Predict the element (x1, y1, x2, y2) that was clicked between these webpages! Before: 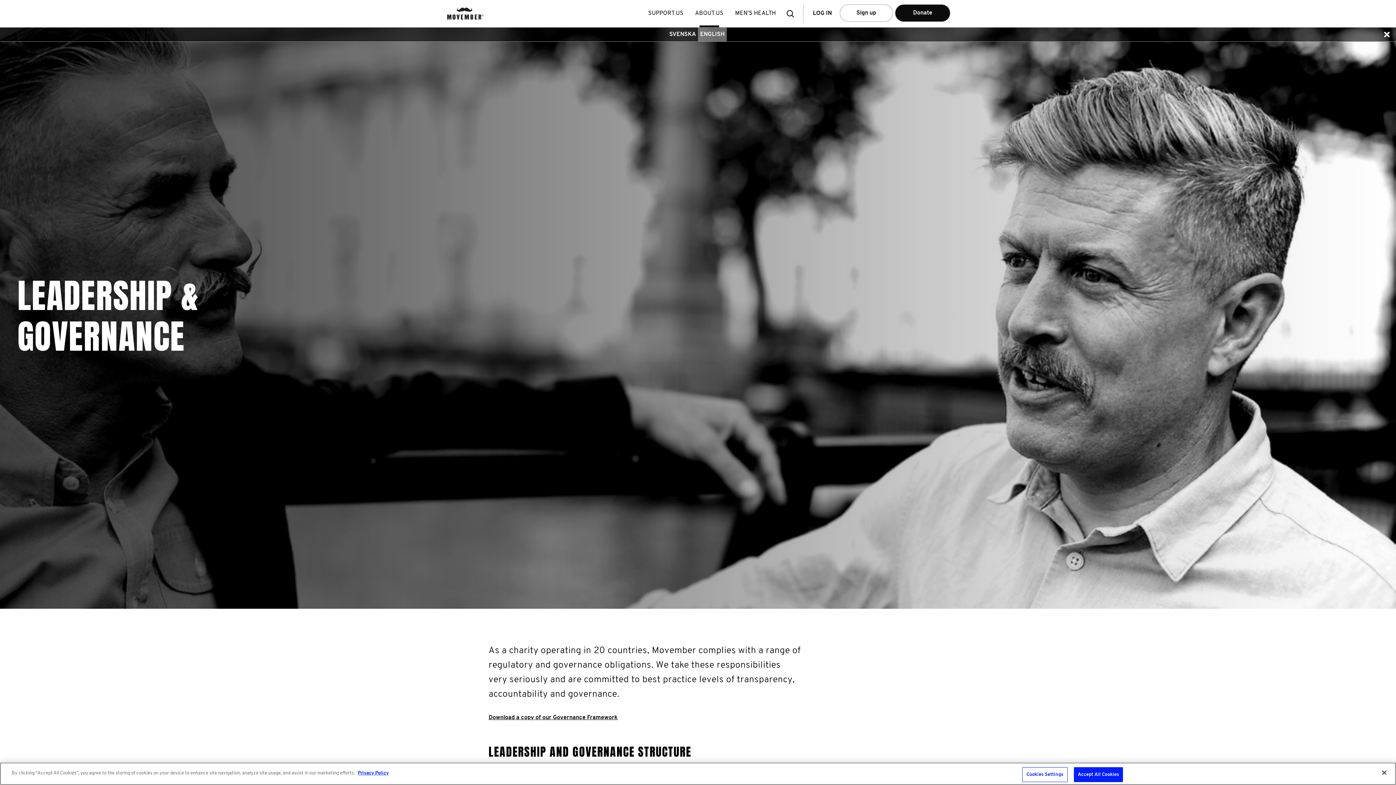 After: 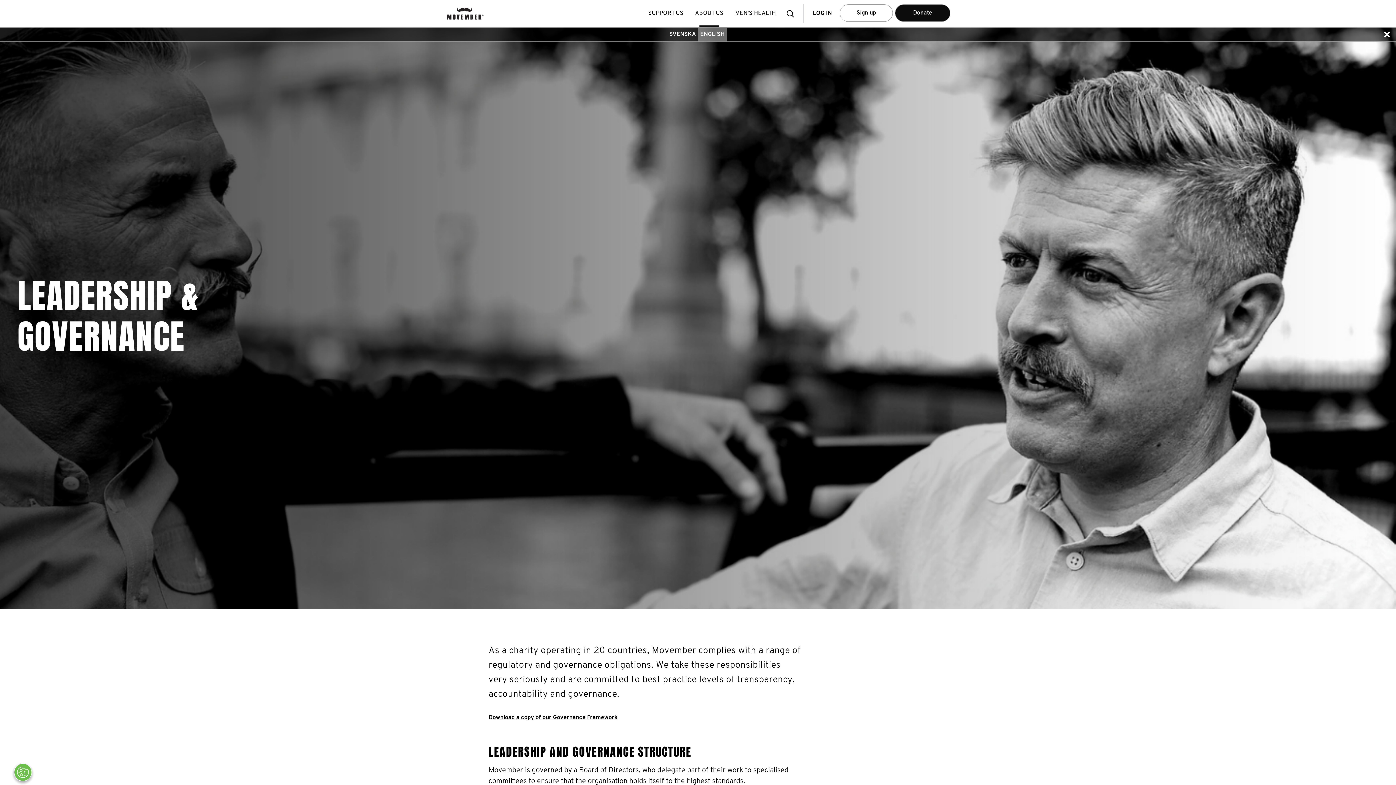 Action: label: Accept All Cookies bbox: (1074, 767, 1123, 782)